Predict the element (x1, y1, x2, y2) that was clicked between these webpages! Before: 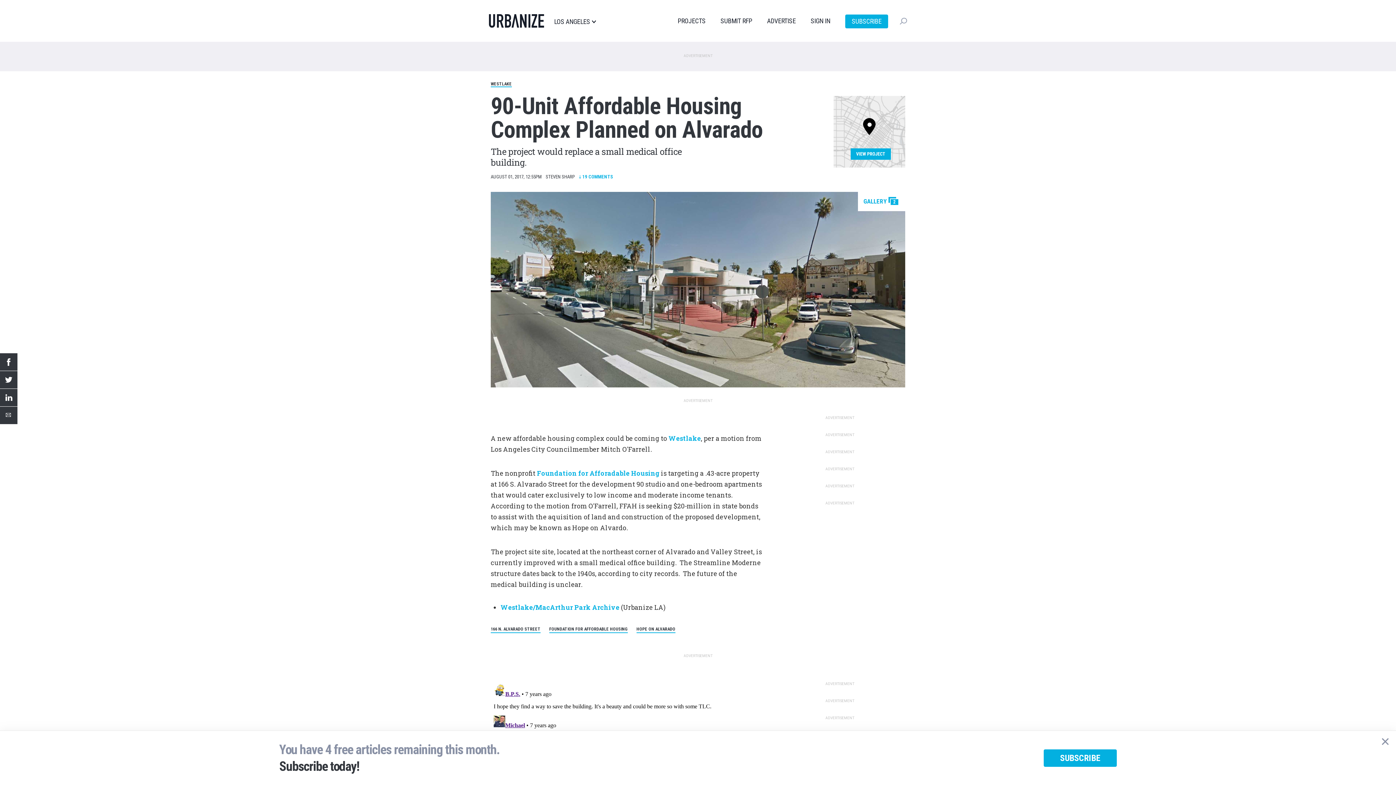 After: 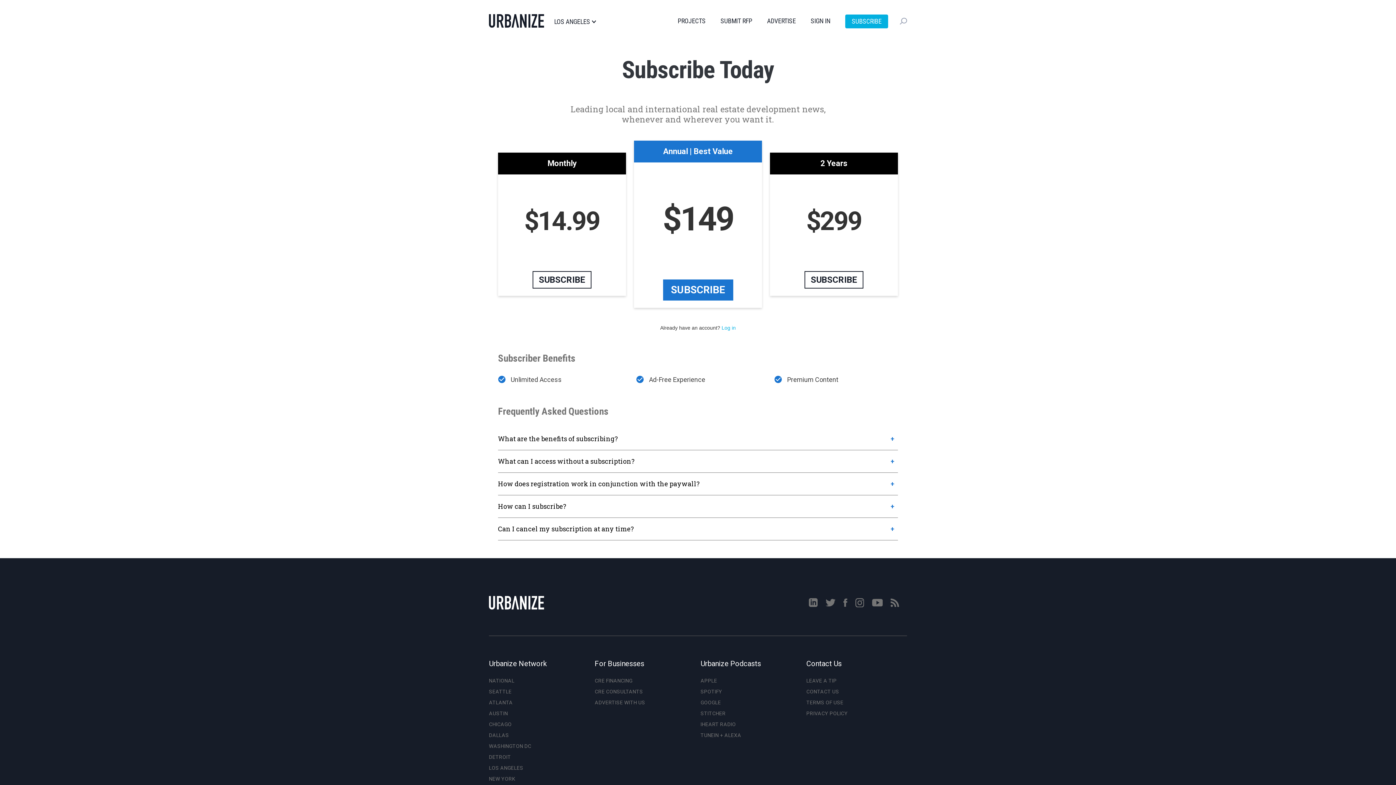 Action: bbox: (845, 14, 888, 28) label: SUBSCRIBE